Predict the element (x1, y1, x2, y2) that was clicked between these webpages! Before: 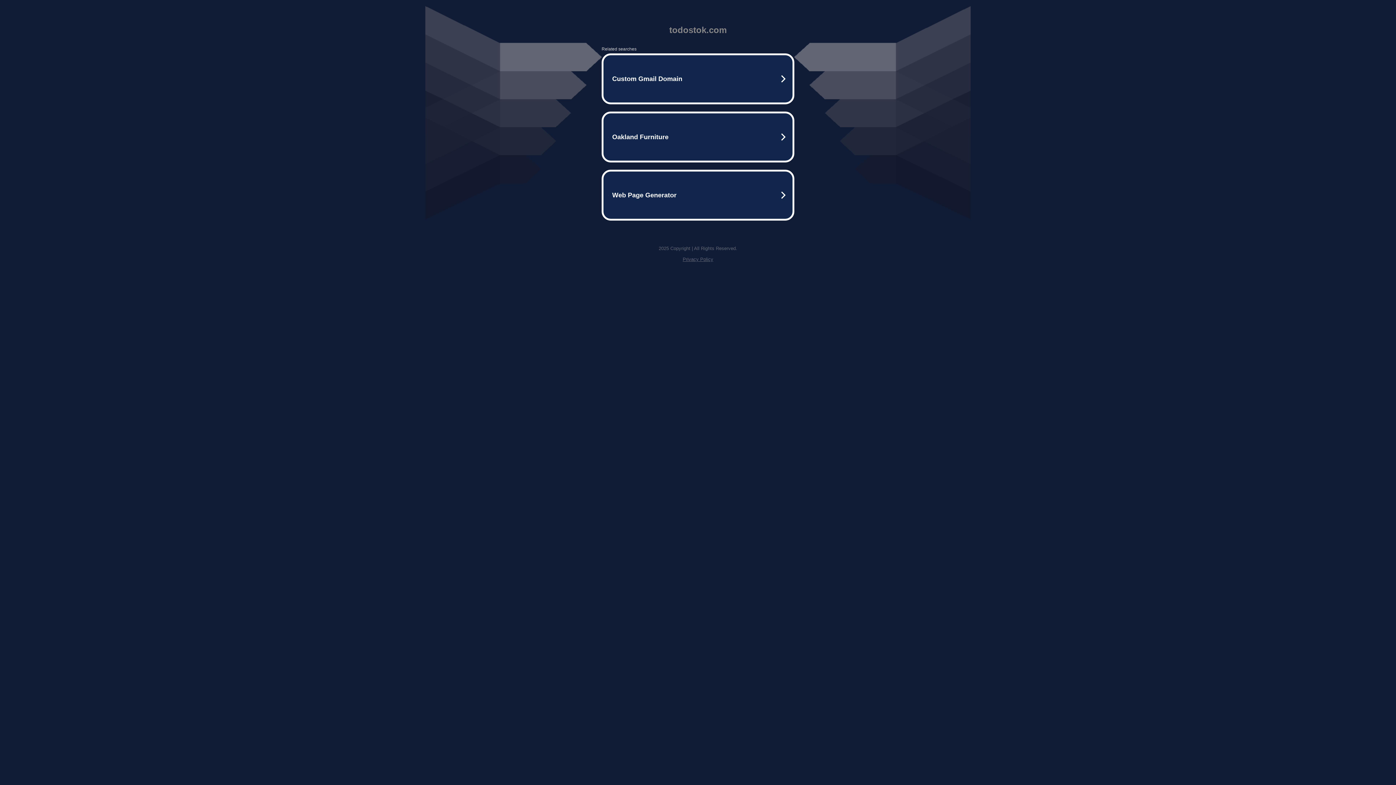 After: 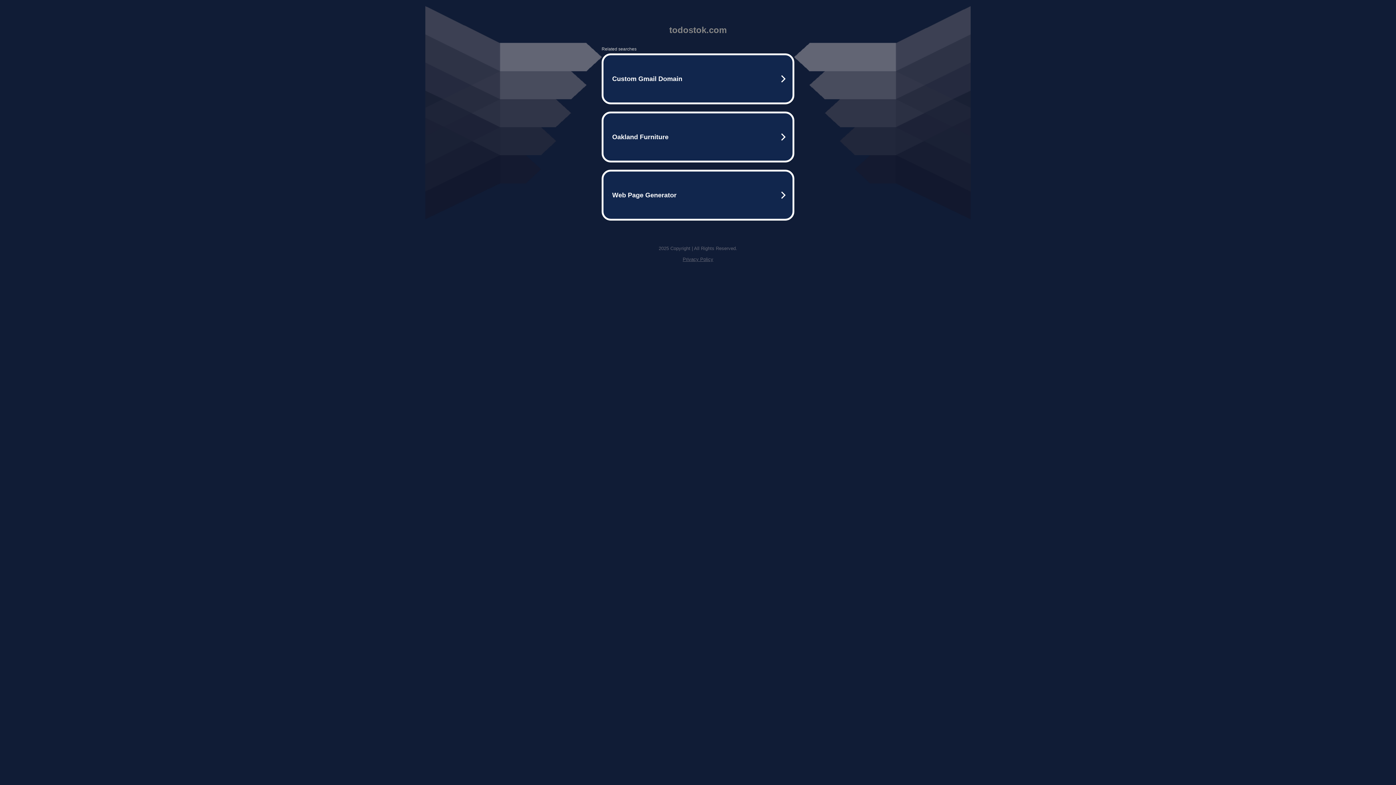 Action: bbox: (682, 256, 713, 262) label: Privacy Policy